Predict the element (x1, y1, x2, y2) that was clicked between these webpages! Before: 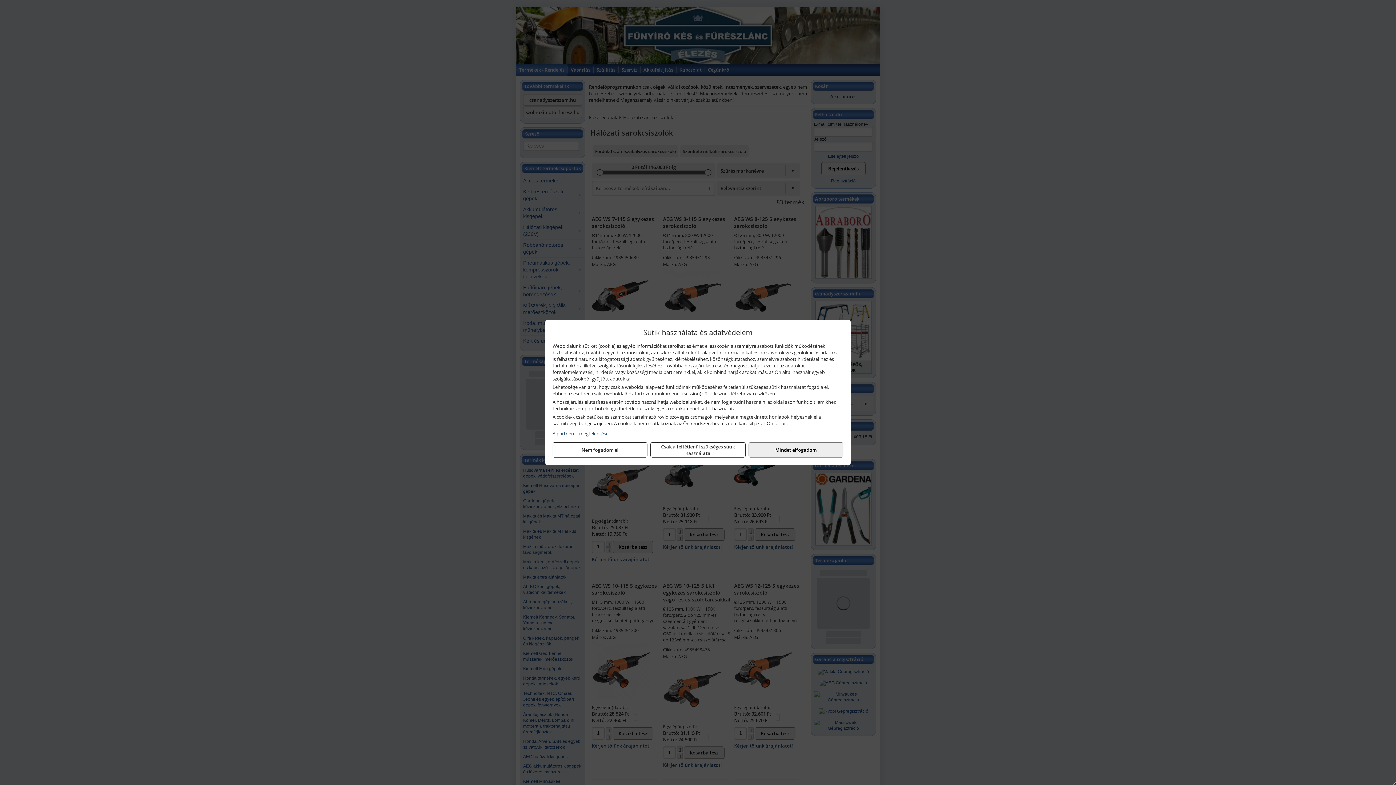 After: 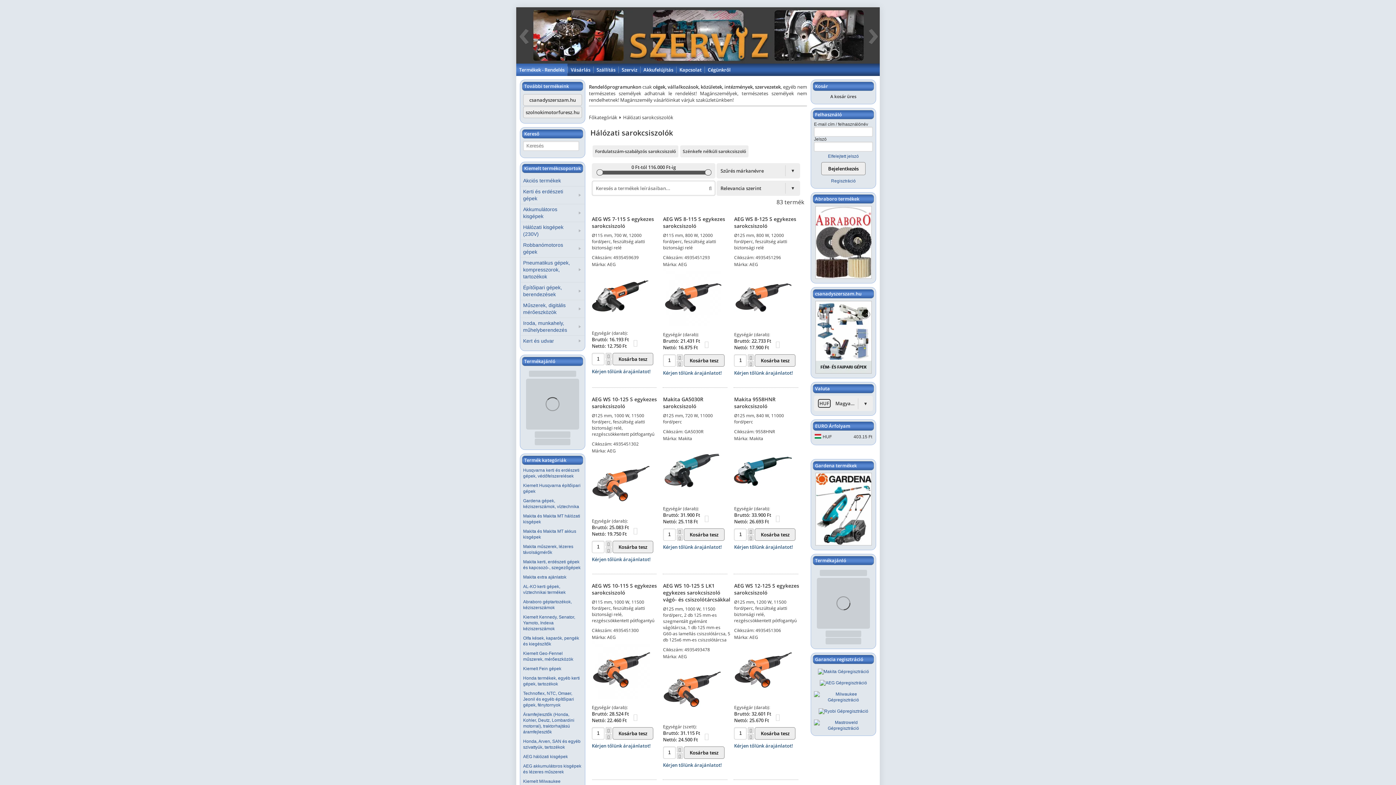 Action: label: Nem fogadom el bbox: (552, 442, 647, 457)